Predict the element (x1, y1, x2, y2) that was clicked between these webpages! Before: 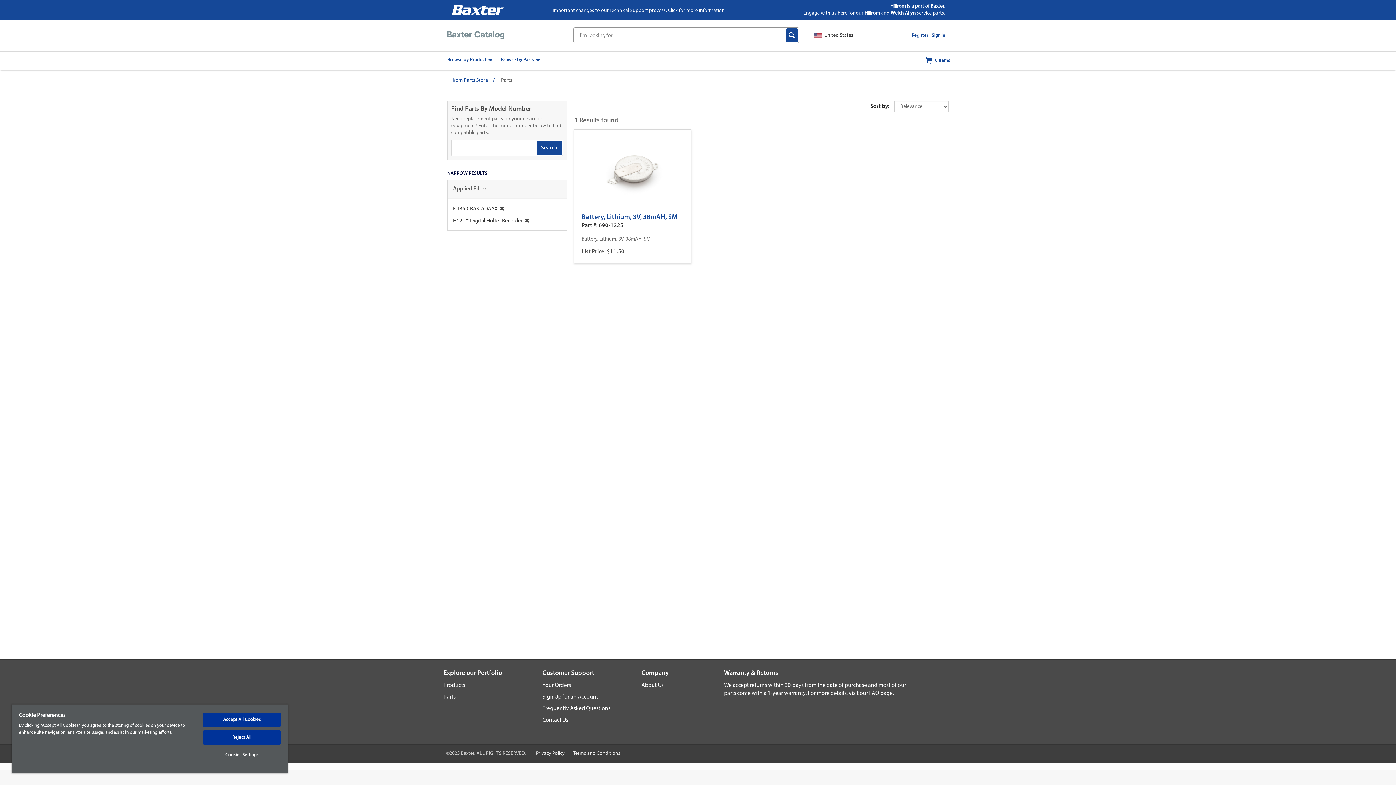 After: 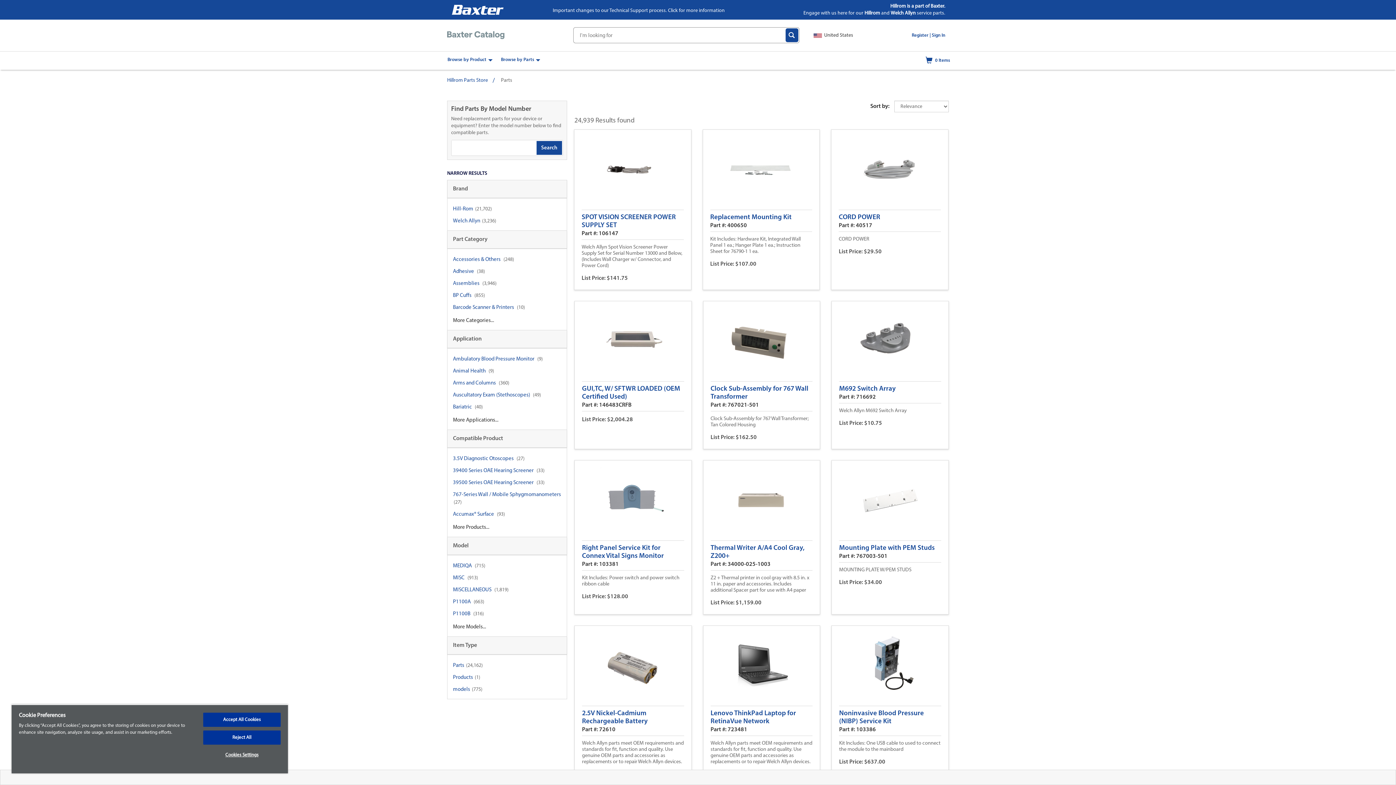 Action: bbox: (443, 694, 455, 700) label: Parts